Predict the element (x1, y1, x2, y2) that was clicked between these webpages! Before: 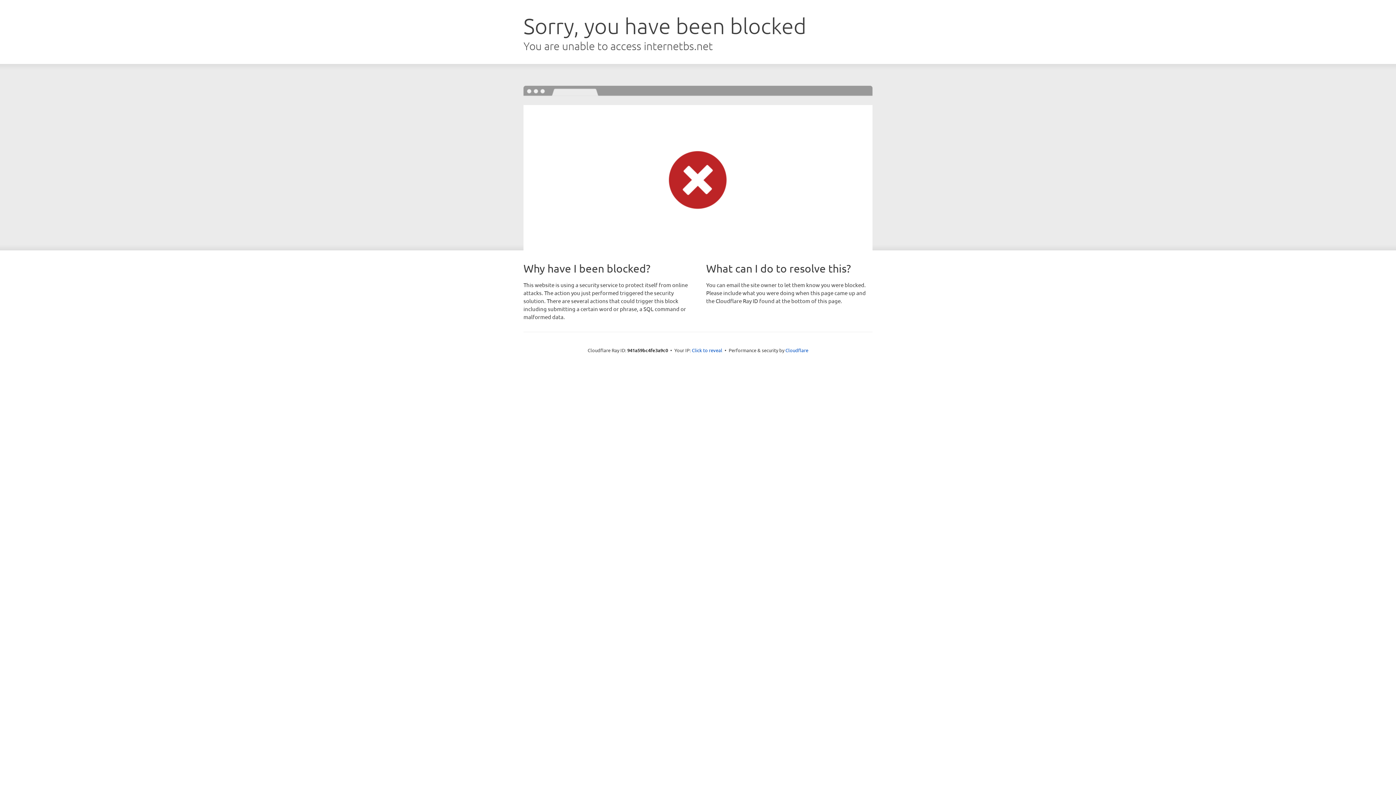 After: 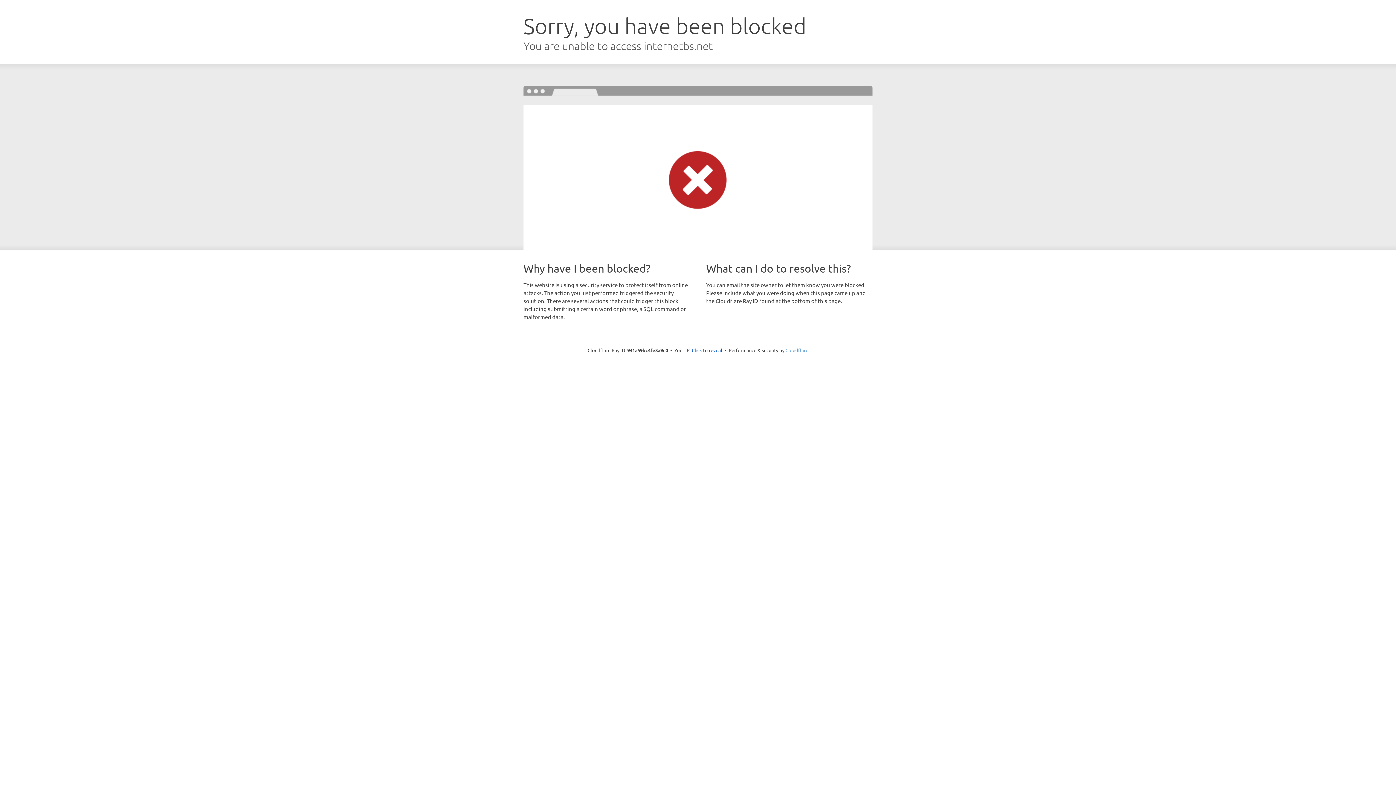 Action: label: Cloudflare bbox: (785, 347, 808, 353)